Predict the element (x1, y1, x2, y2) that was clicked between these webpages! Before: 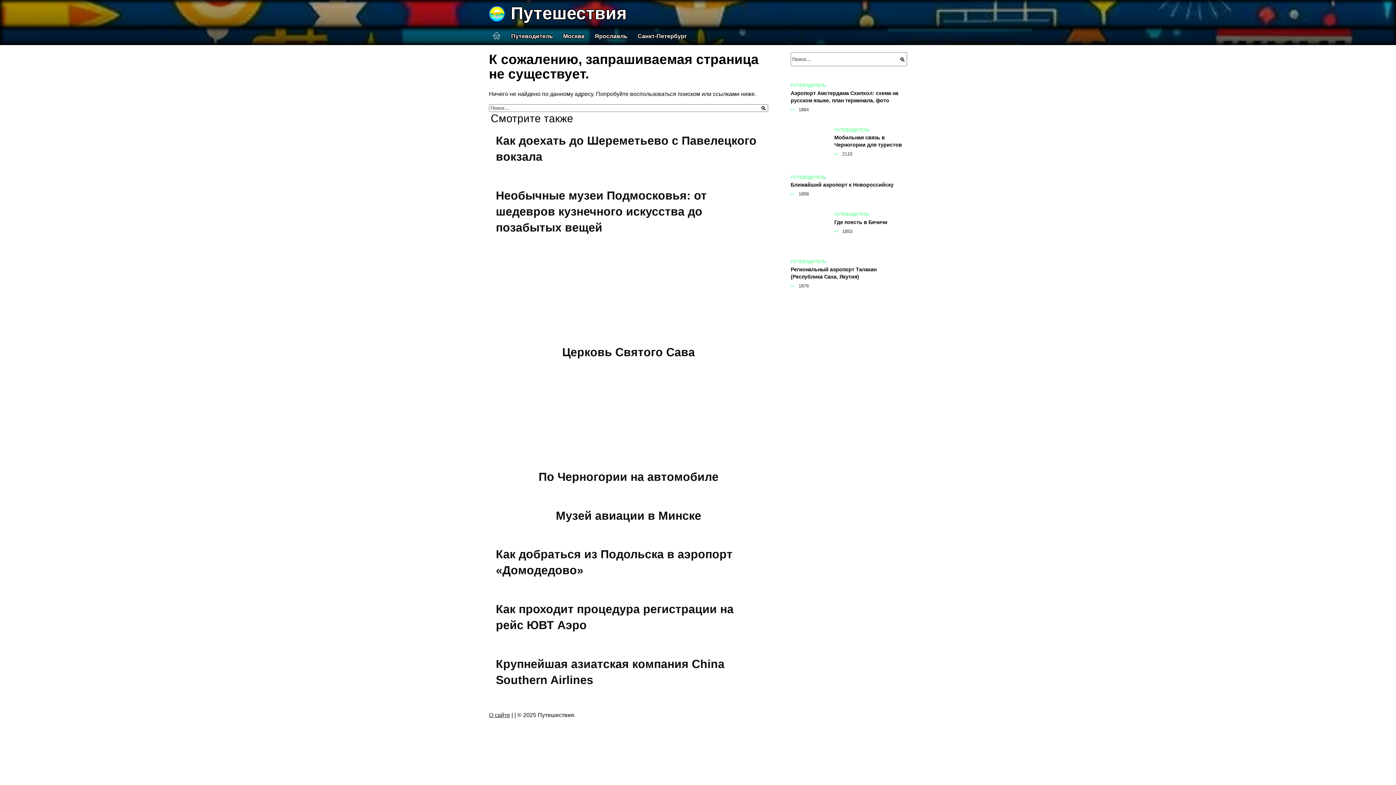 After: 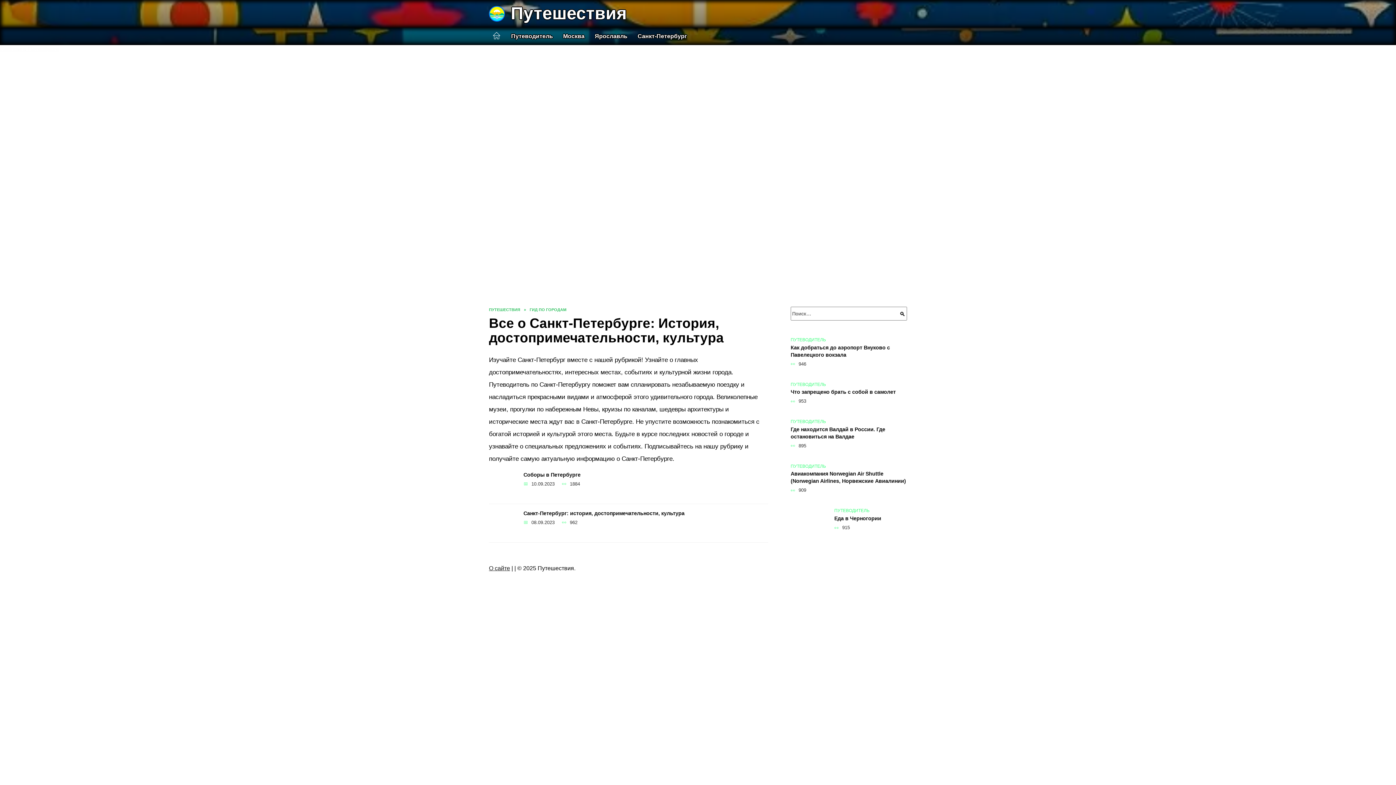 Action: label: Санкт-Петербург bbox: (632, 27, 692, 45)